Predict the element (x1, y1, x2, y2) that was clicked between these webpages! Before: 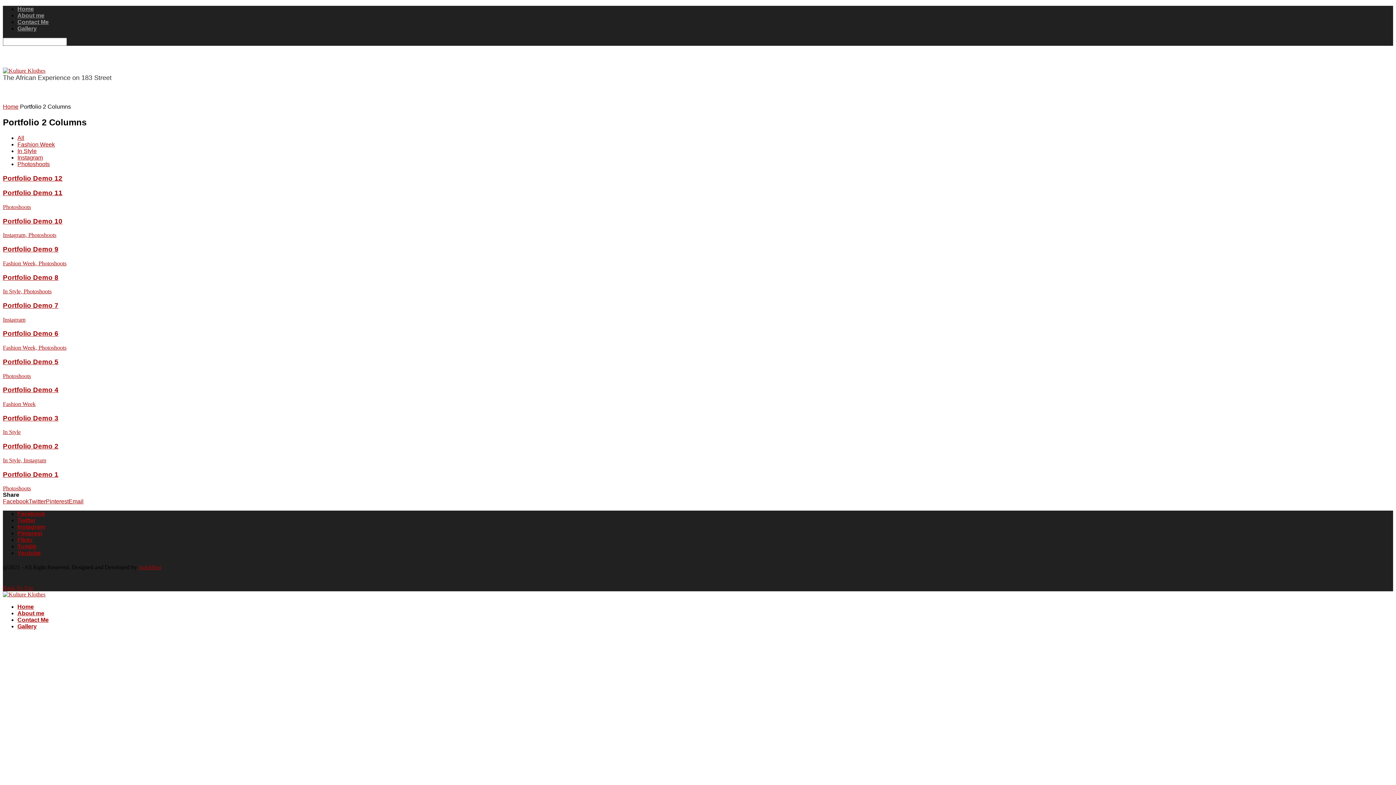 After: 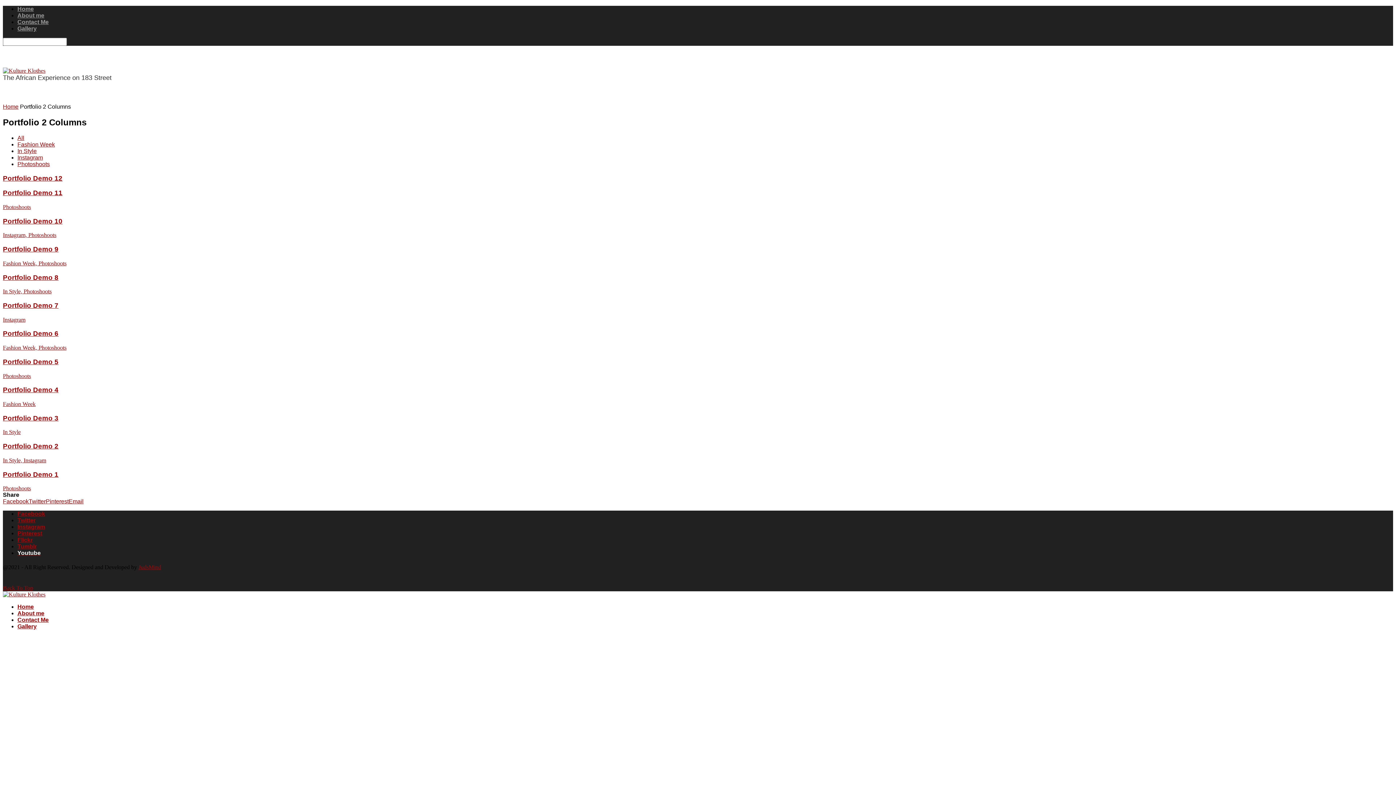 Action: label: Youtube bbox: (17, 550, 40, 556)